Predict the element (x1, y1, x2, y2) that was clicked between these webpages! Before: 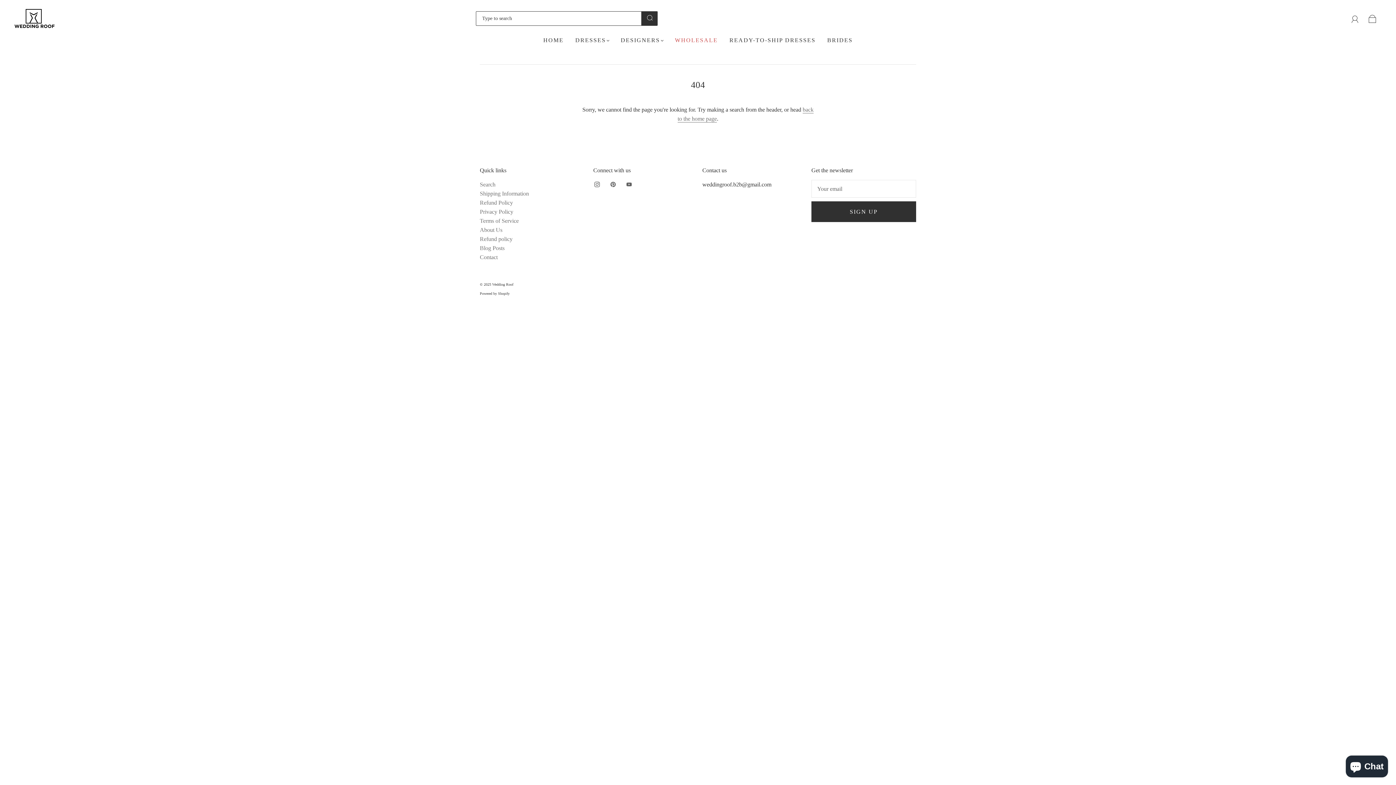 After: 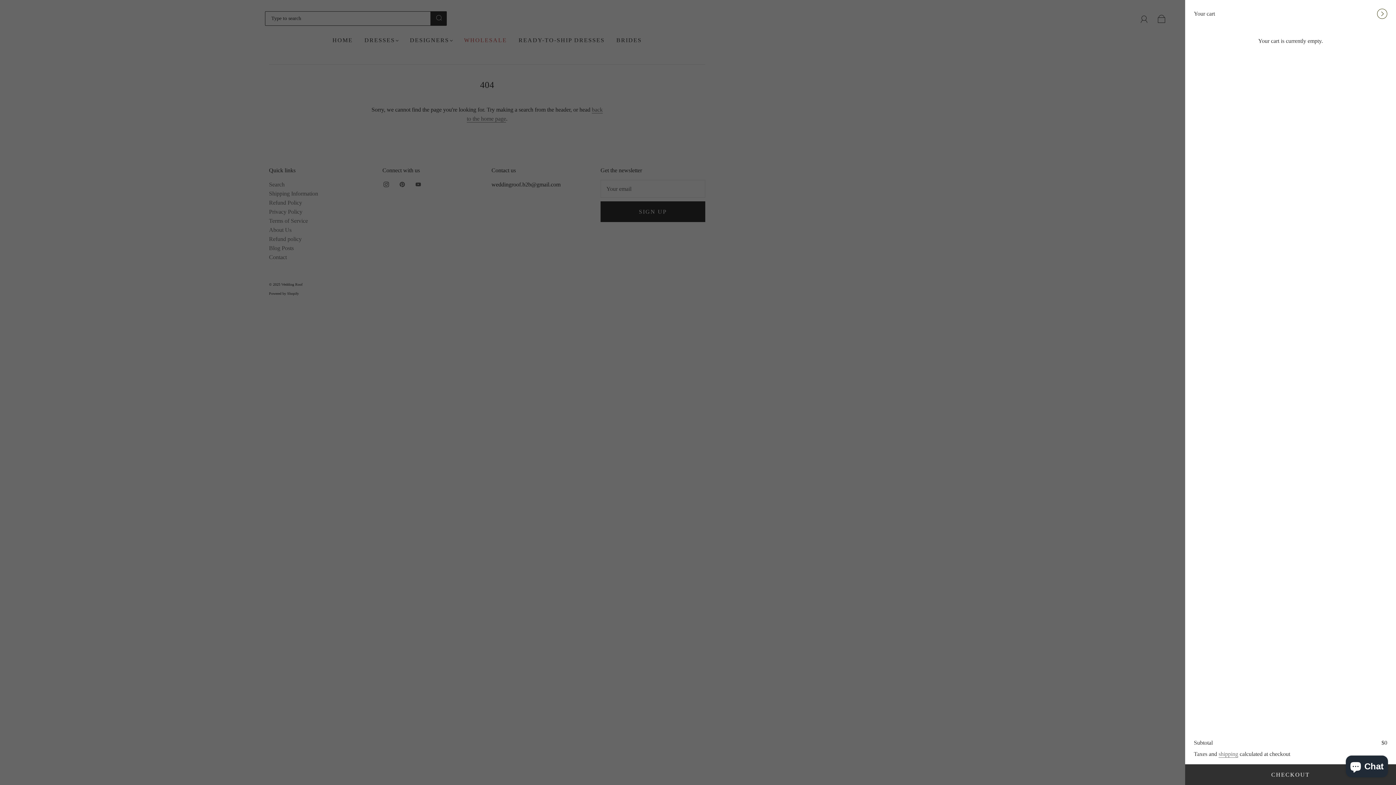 Action: bbox: (1363, 10, 1381, 26) label: Cart